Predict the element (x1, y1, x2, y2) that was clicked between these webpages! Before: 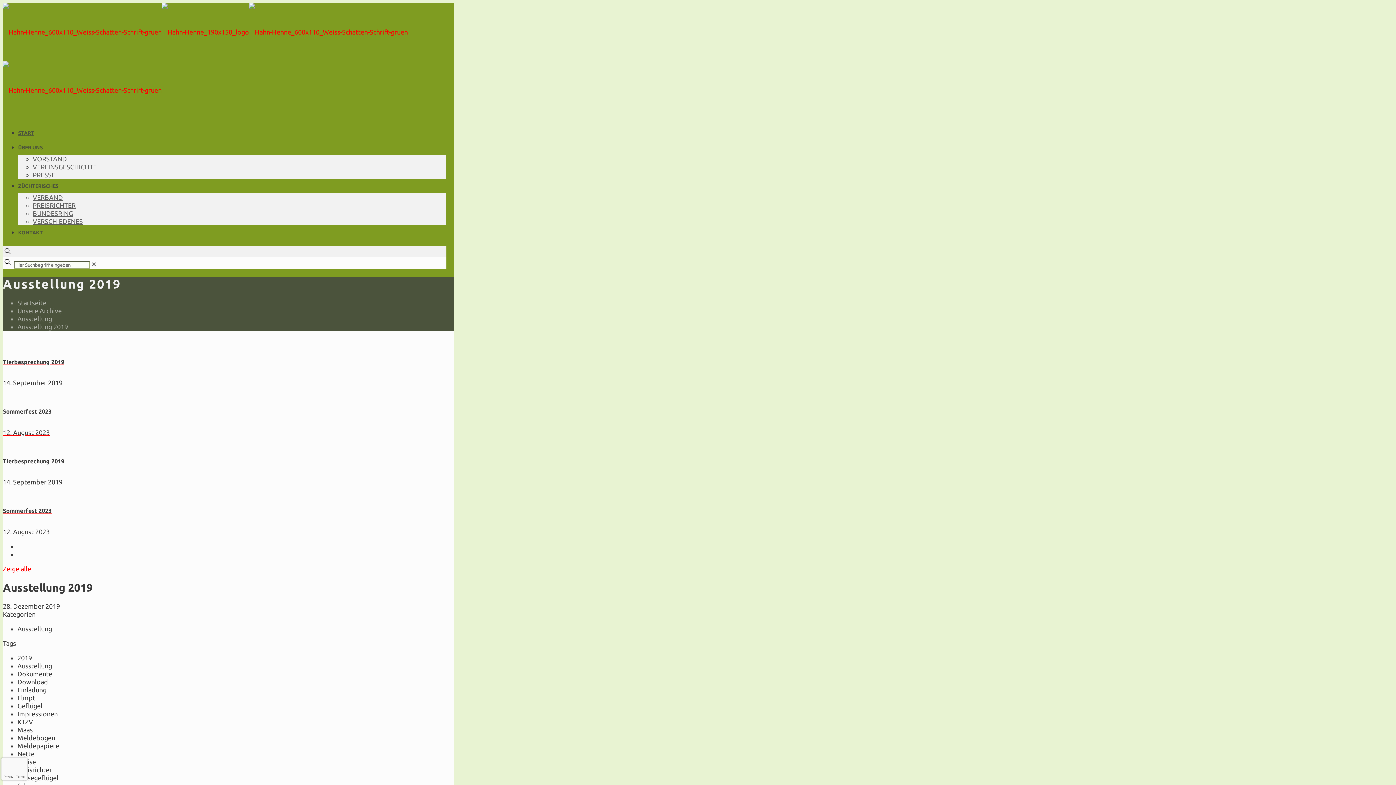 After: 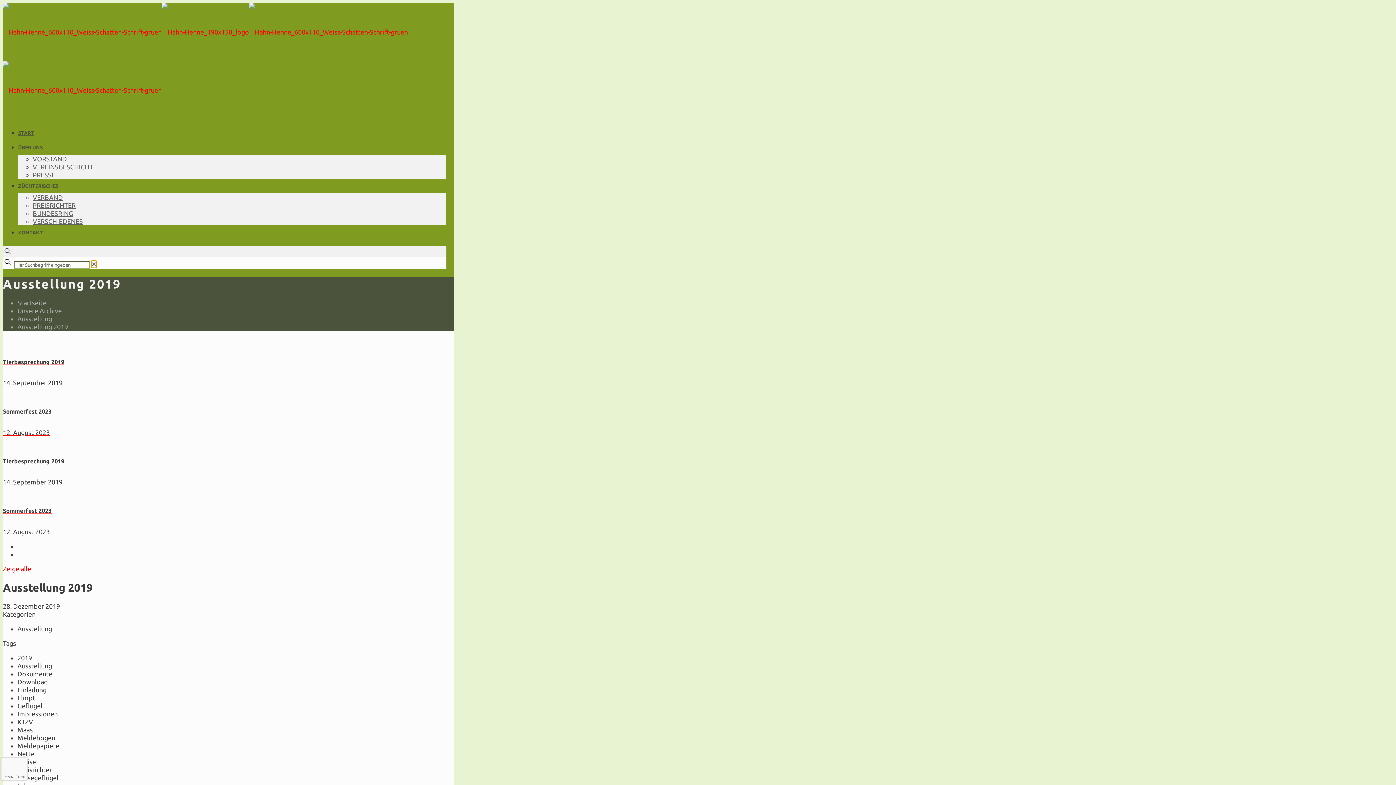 Action: label: ✕ bbox: (91, 260, 96, 268)